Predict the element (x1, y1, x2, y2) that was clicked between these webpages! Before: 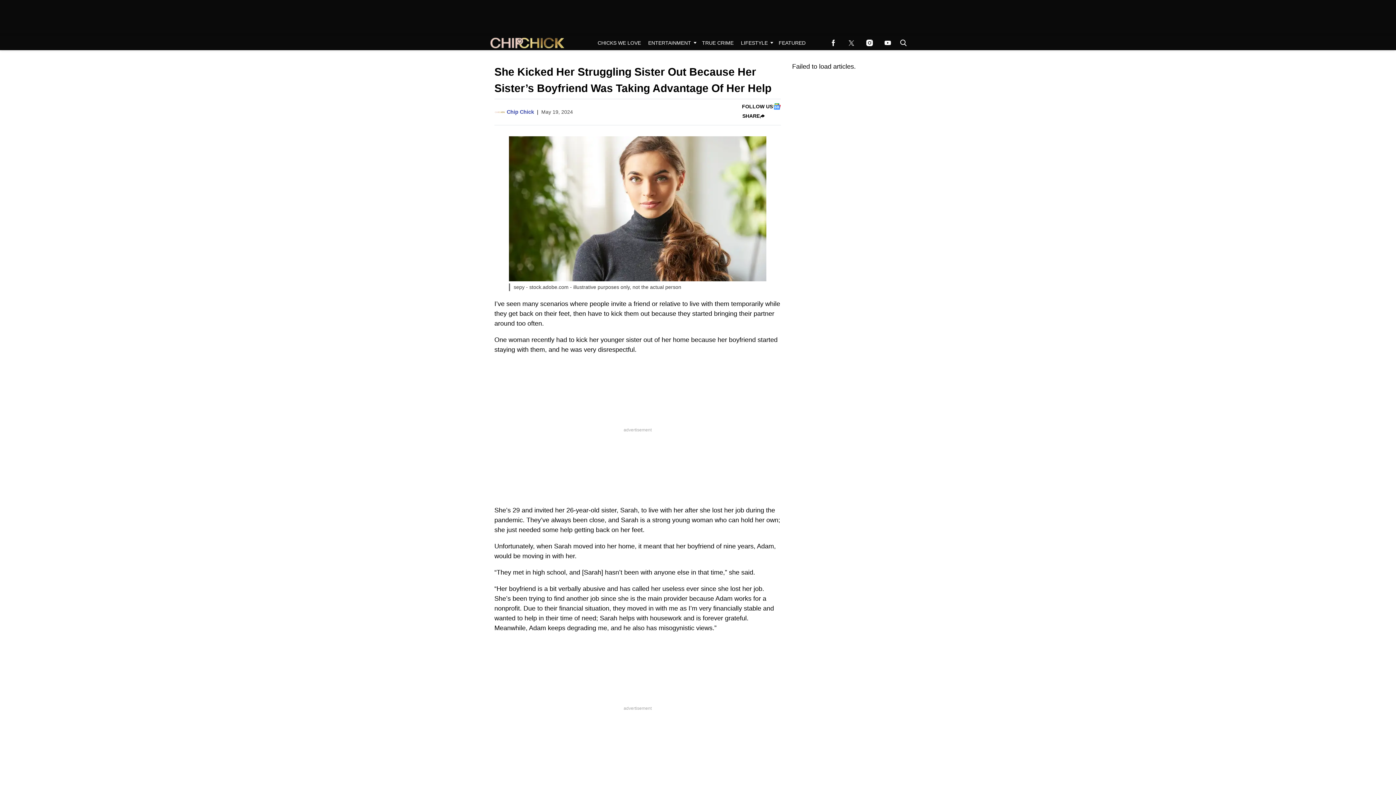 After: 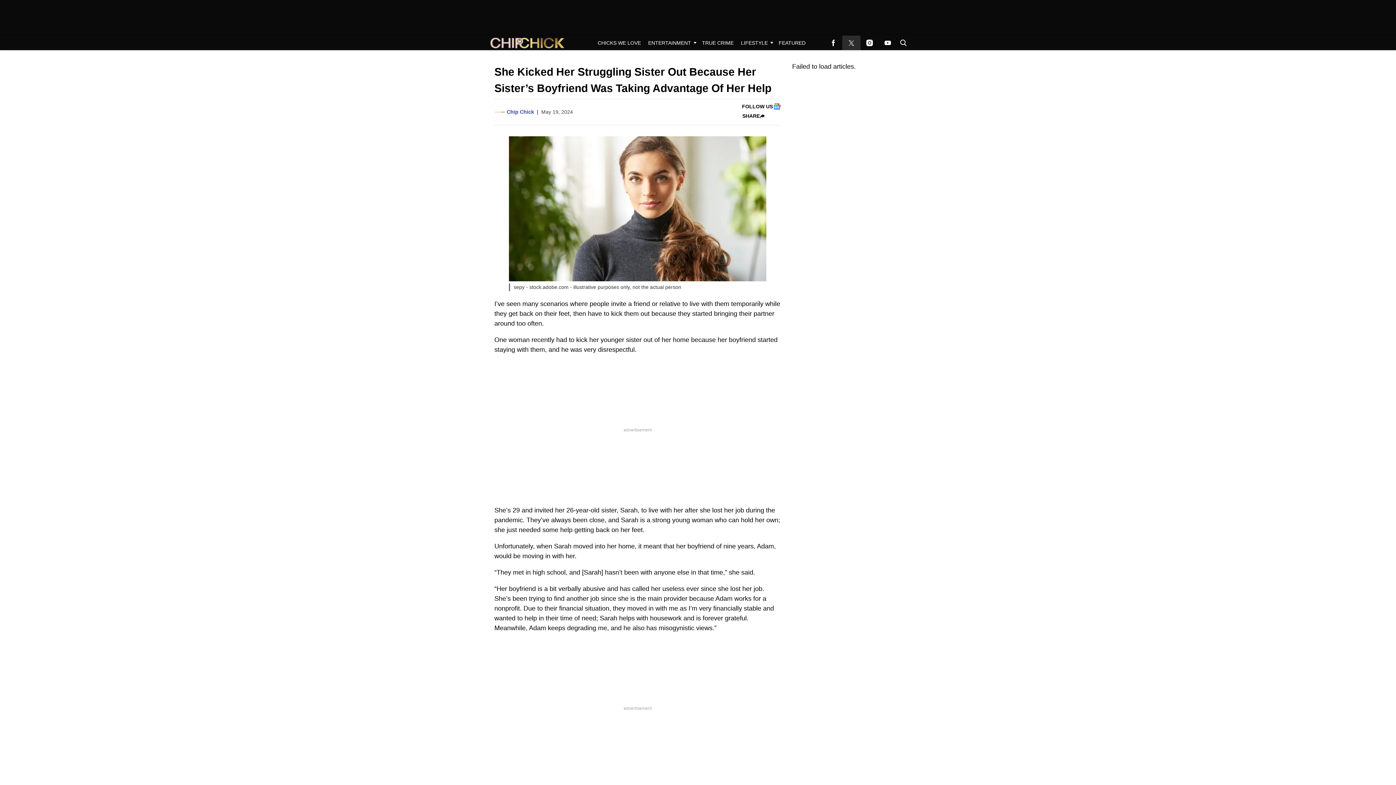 Action: bbox: (842, 35, 860, 50) label: (opens in a new tab)